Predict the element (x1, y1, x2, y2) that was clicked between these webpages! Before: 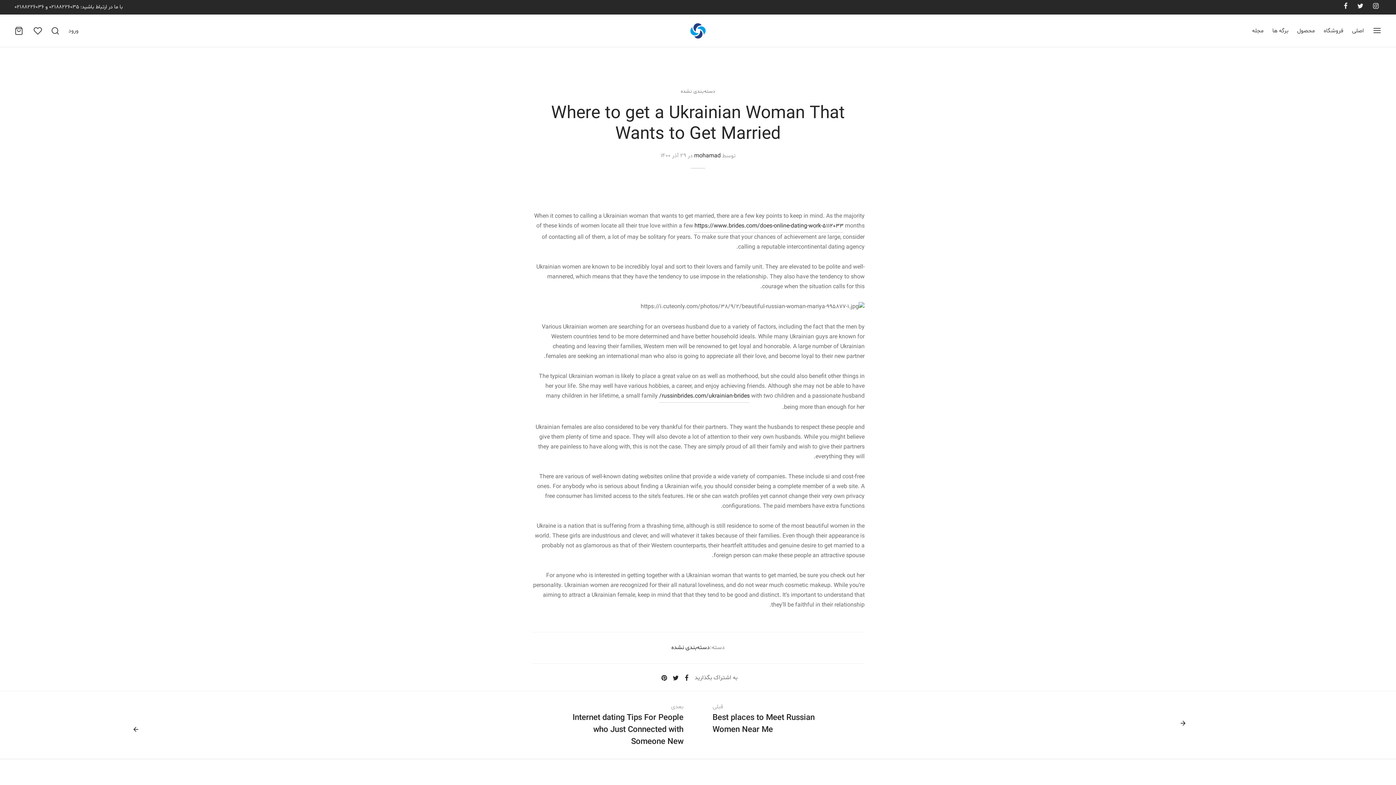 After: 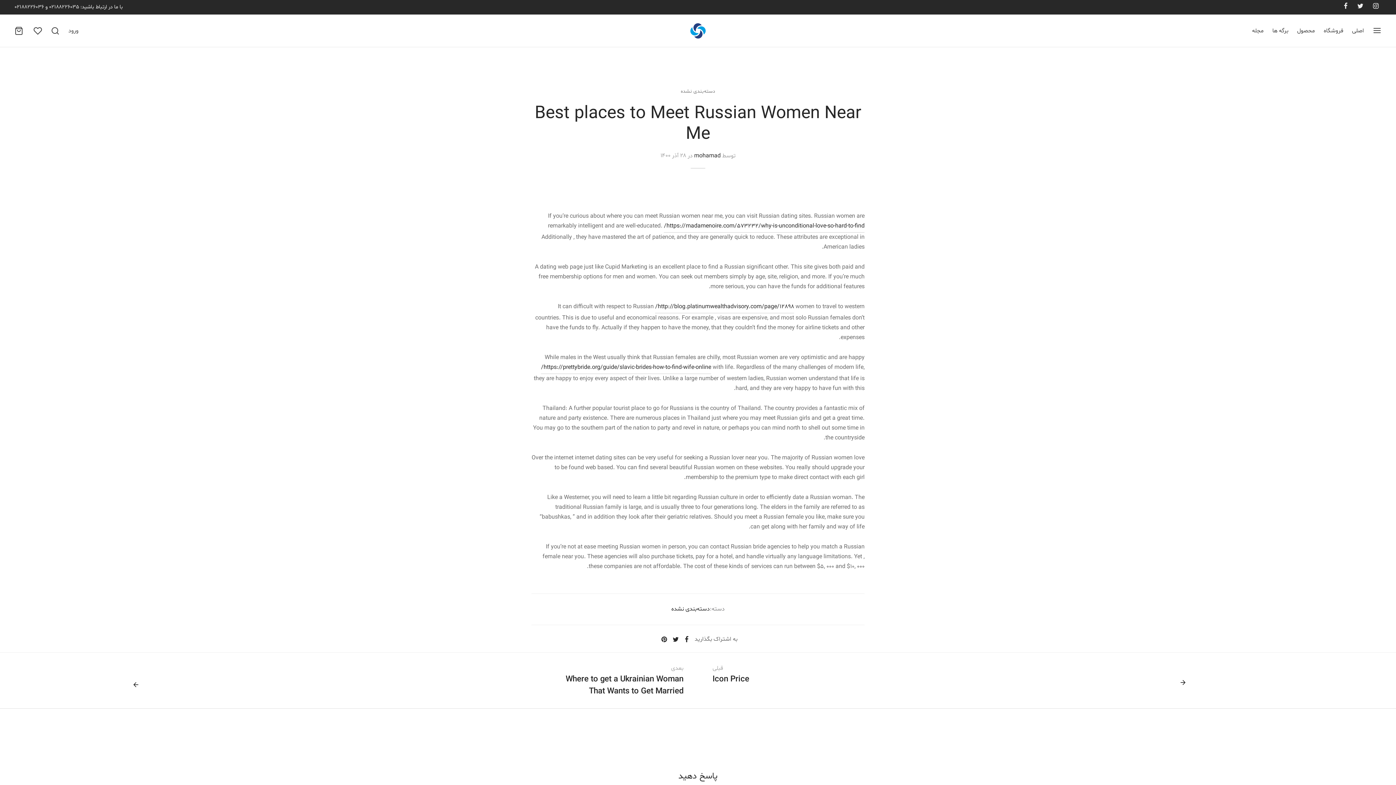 Action: label: قبلی
Best places to Meet Russian Women Near Me bbox: (698, 691, 1396, 747)